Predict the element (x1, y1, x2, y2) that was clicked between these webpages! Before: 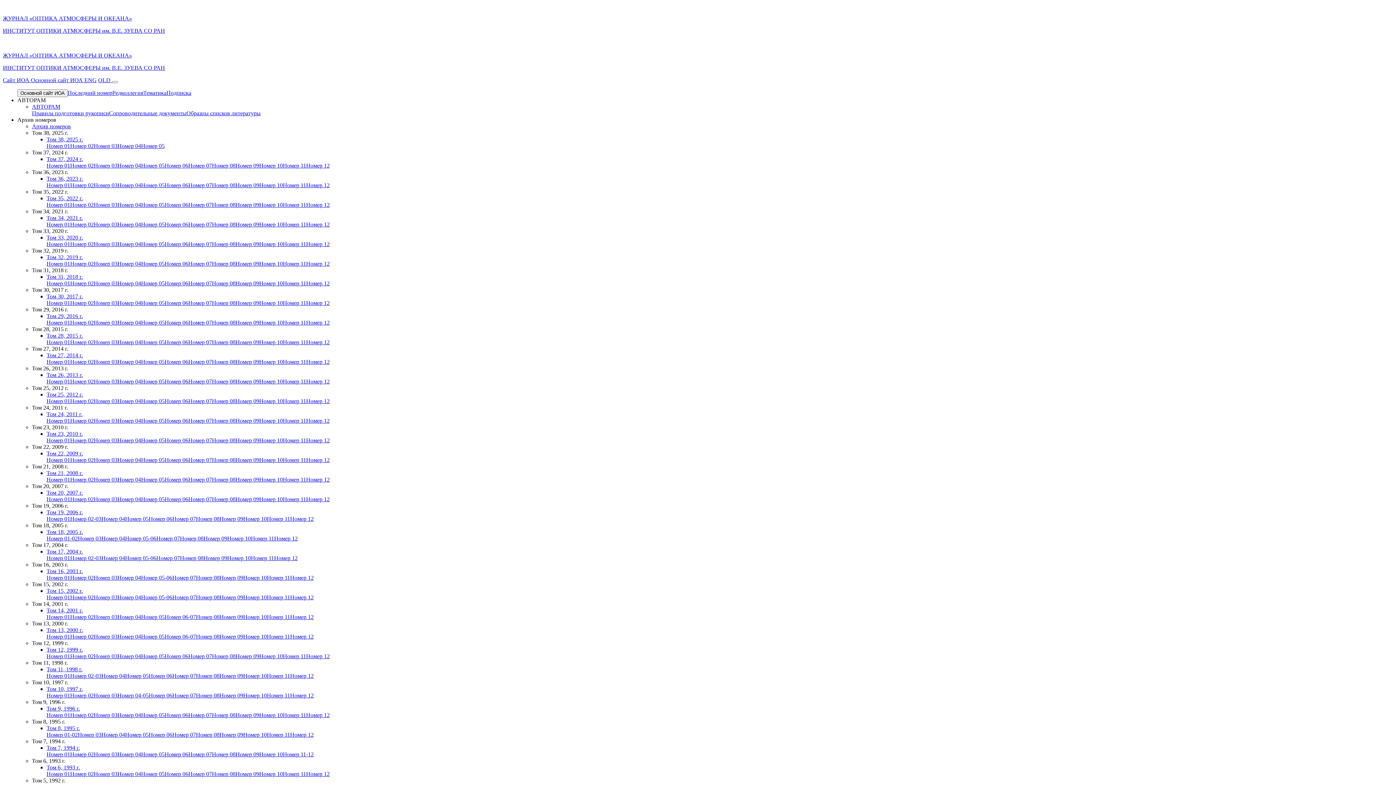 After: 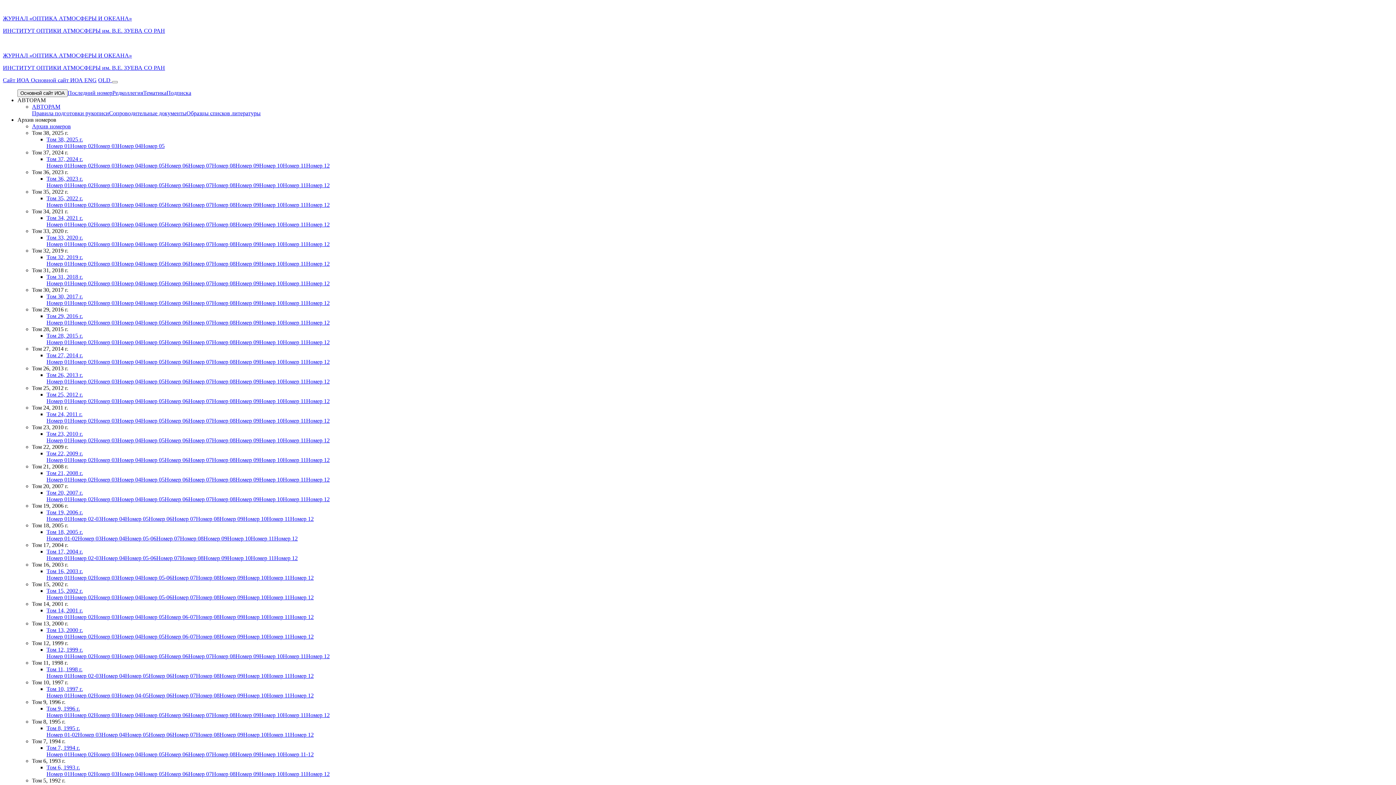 Action: bbox: (219, 614, 243, 620) label: Номер 09